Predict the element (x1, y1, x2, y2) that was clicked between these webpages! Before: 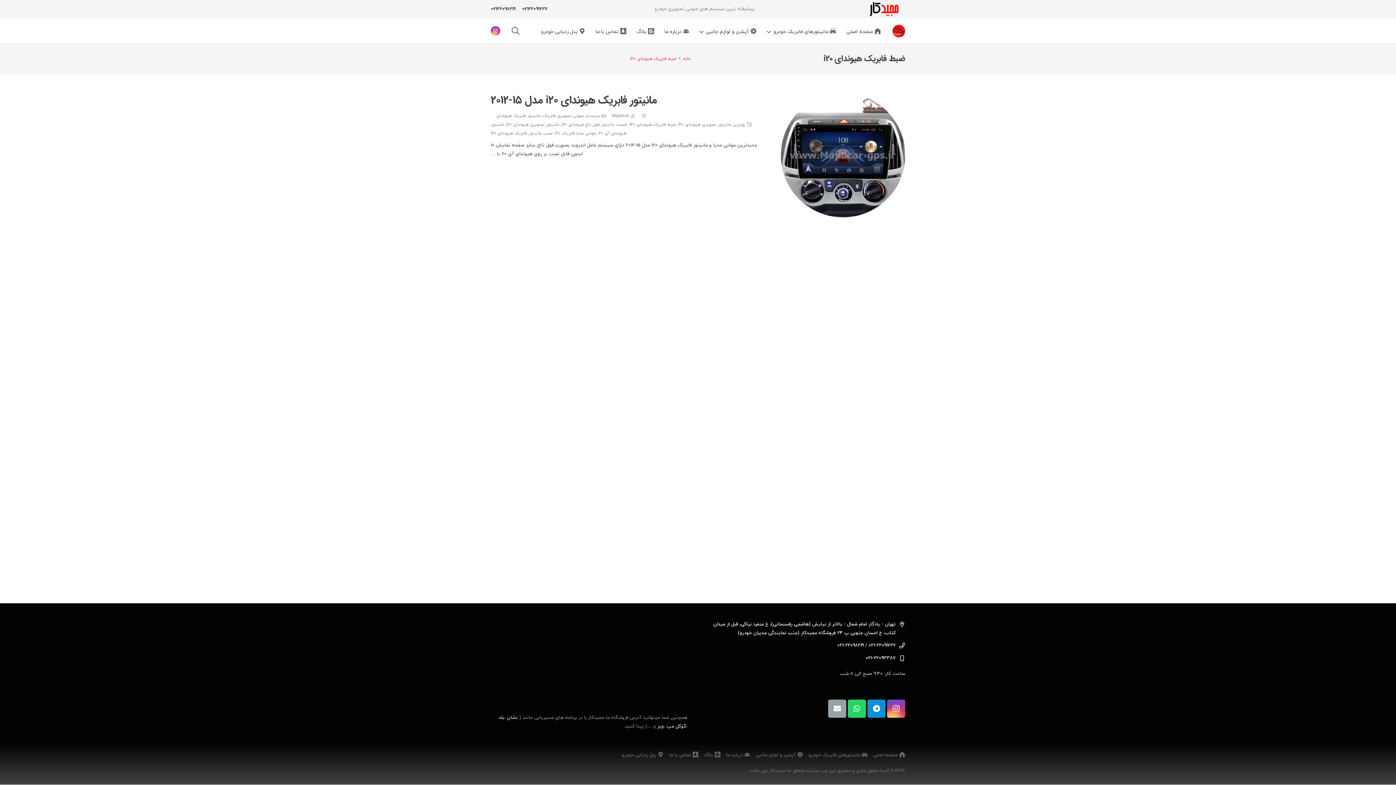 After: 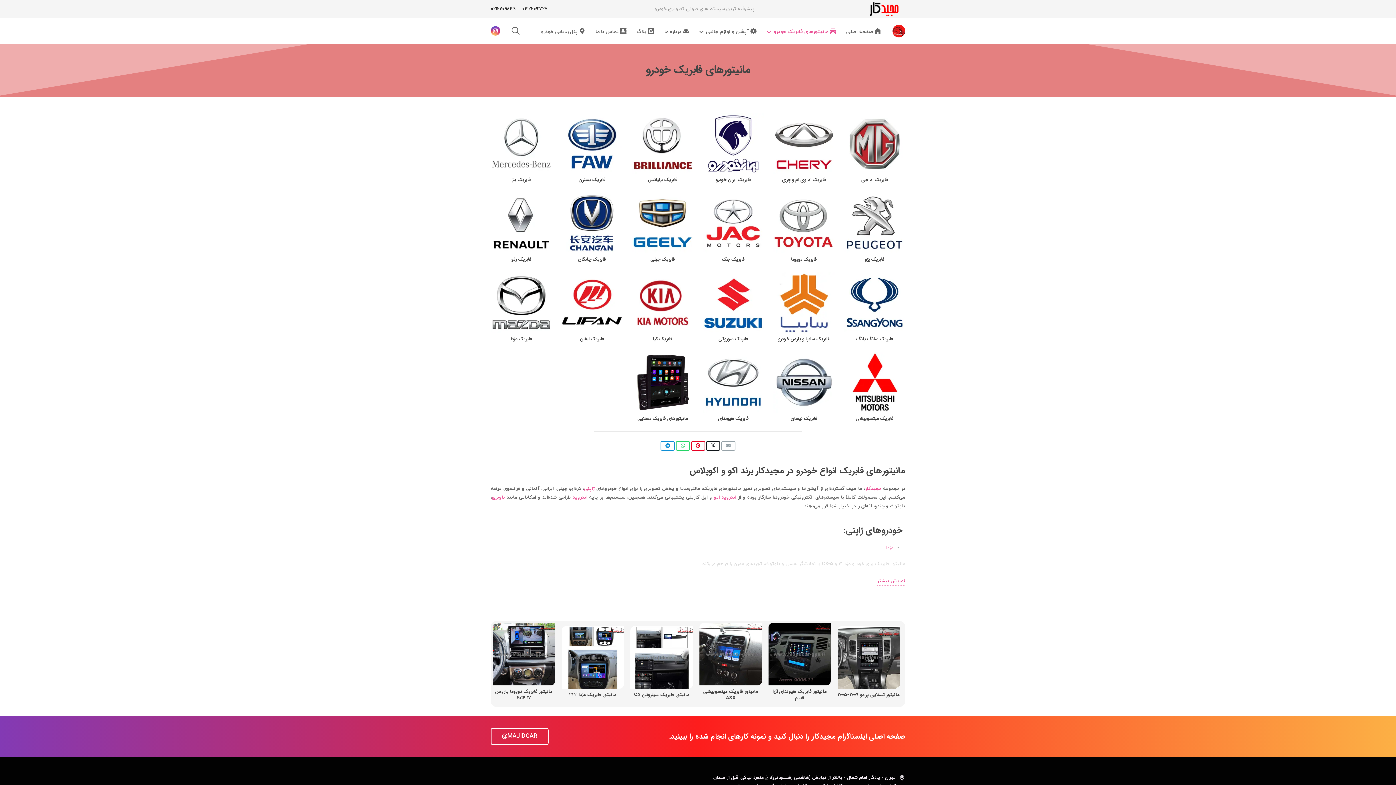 Action: label: مانیتورهای فابریک خودرو bbox: (808, 752, 867, 758)